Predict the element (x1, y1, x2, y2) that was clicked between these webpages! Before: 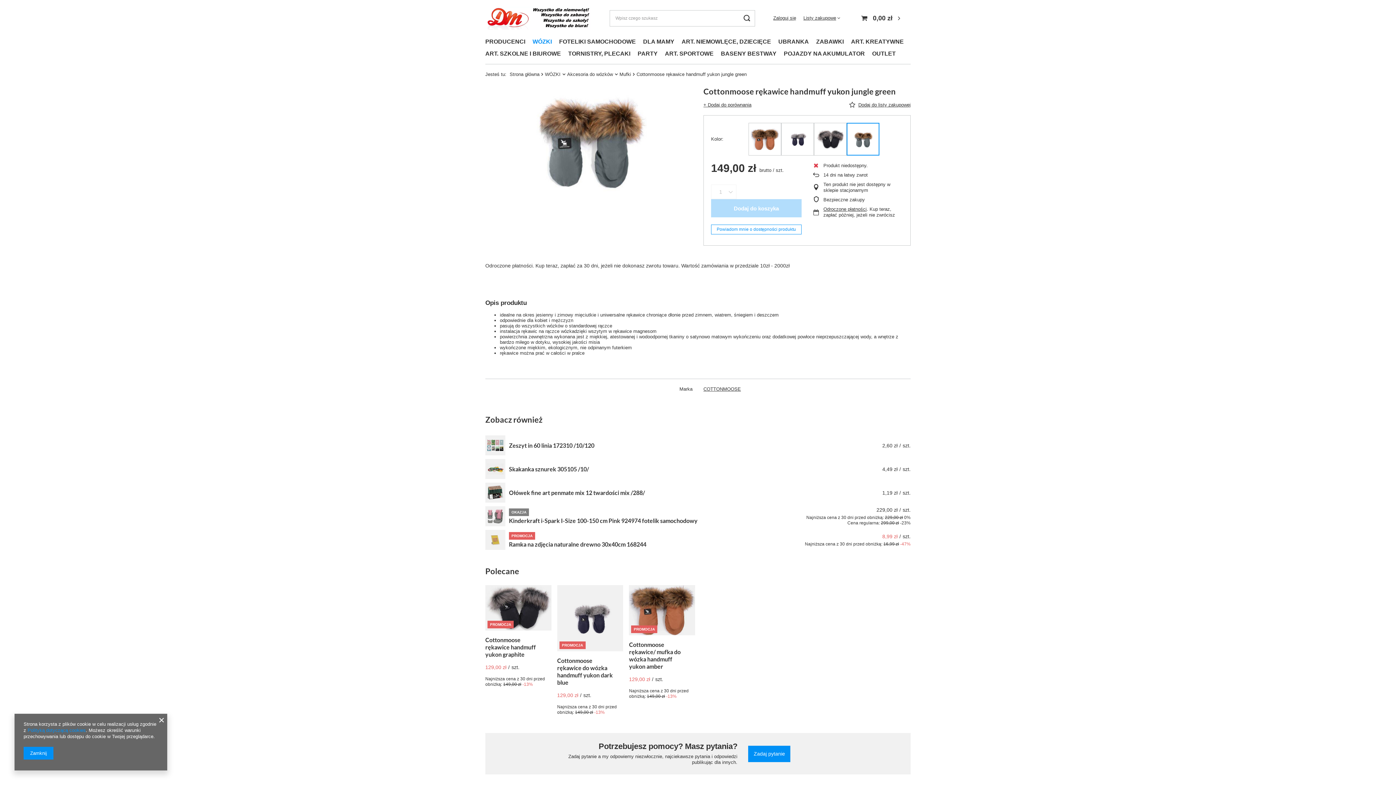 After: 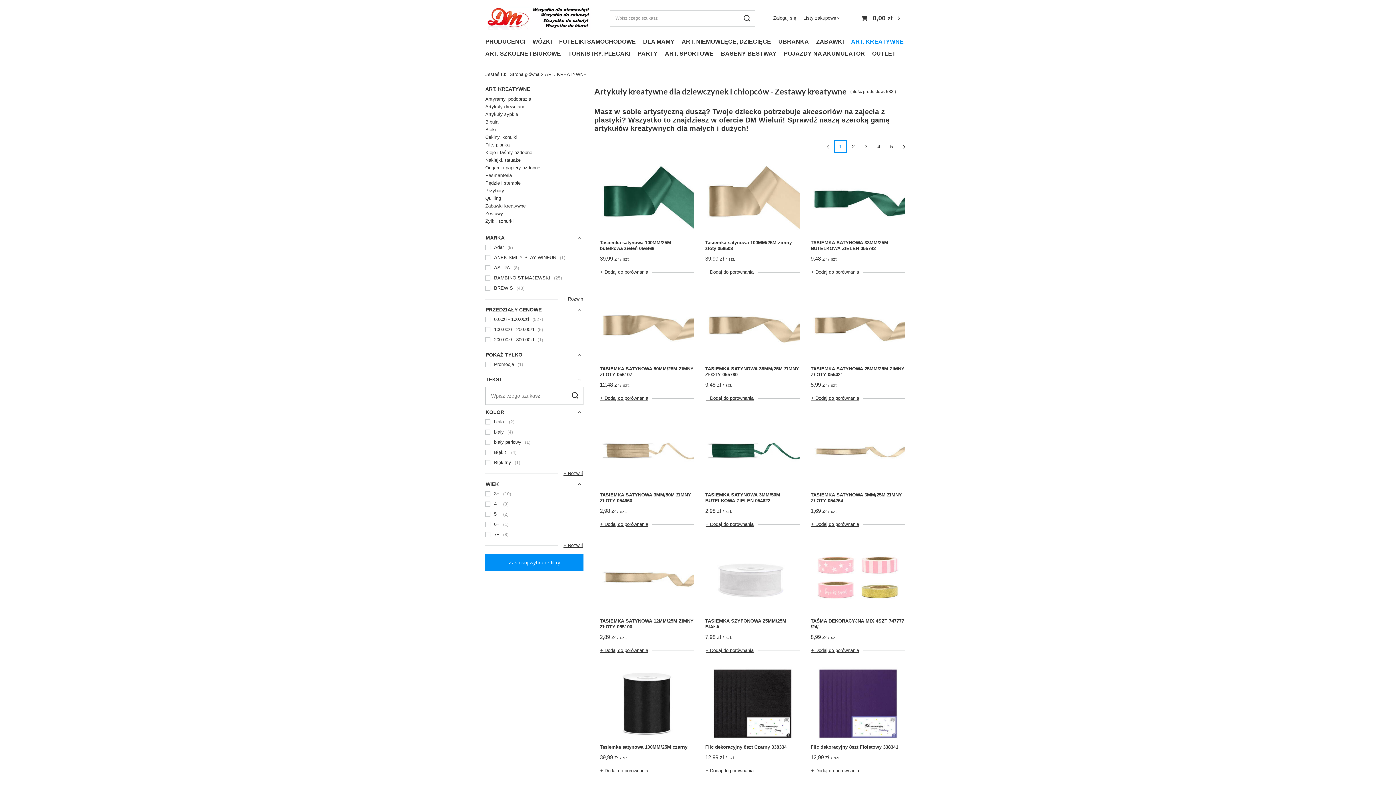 Action: label: ART. KREATYWNE bbox: (847, 36, 907, 48)